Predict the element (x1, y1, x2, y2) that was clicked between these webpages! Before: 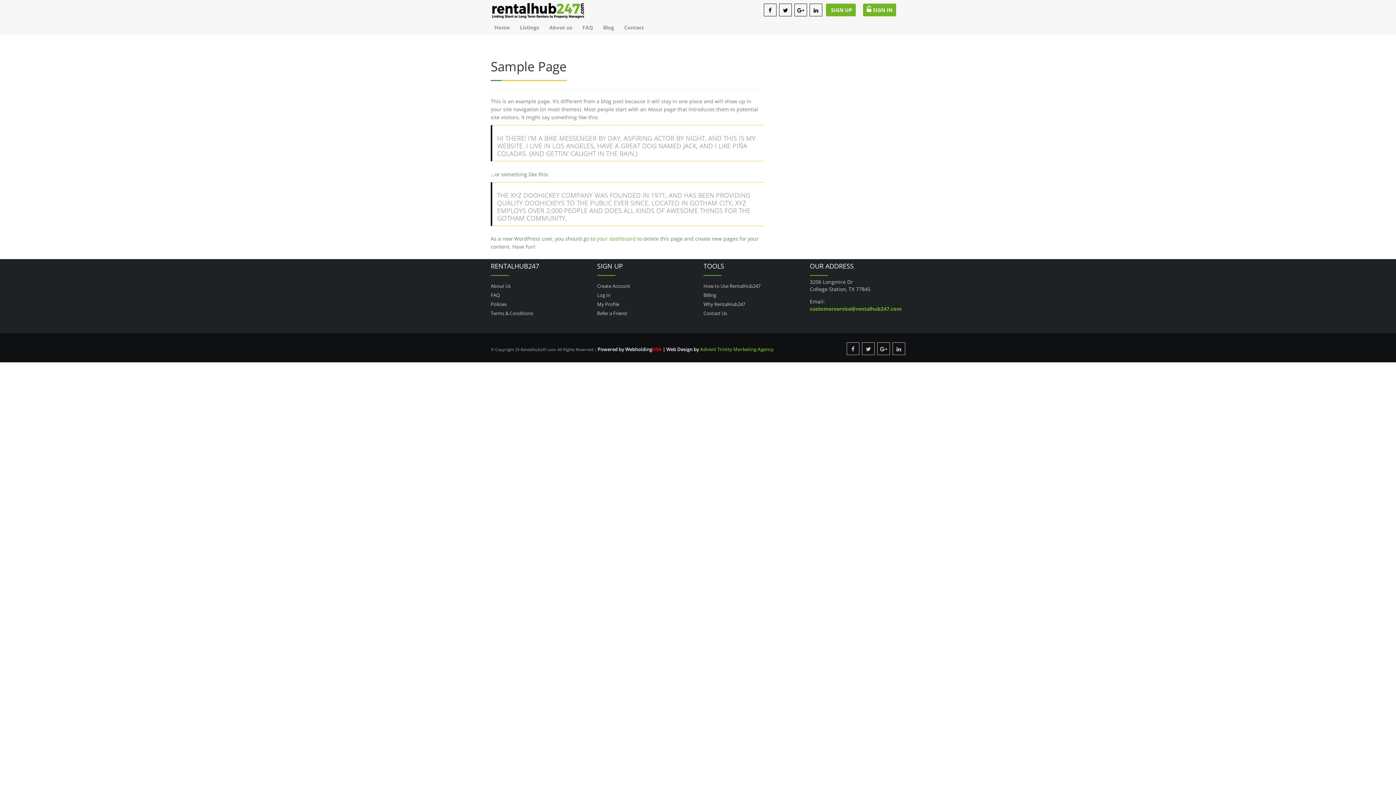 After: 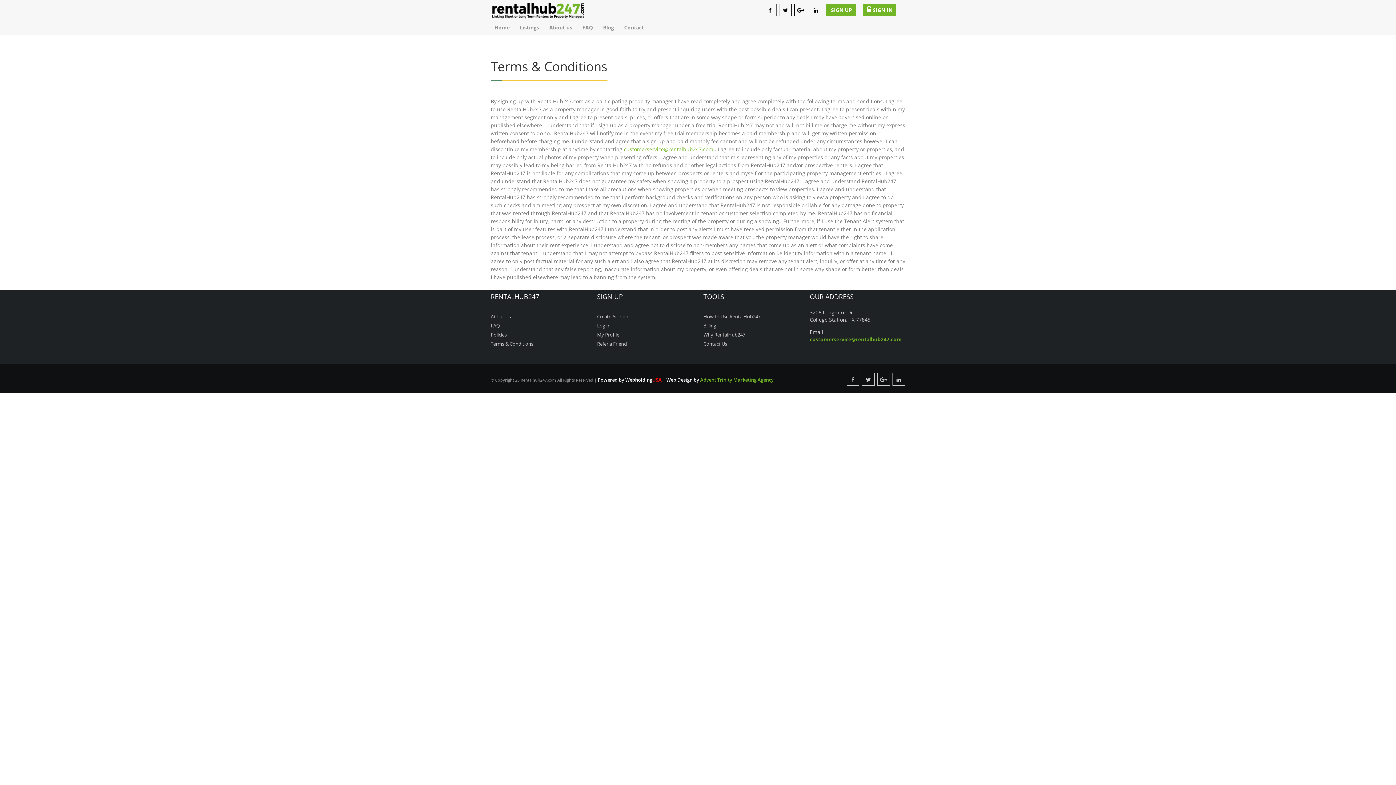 Action: label: Terms & Conditions bbox: (490, 310, 533, 316)